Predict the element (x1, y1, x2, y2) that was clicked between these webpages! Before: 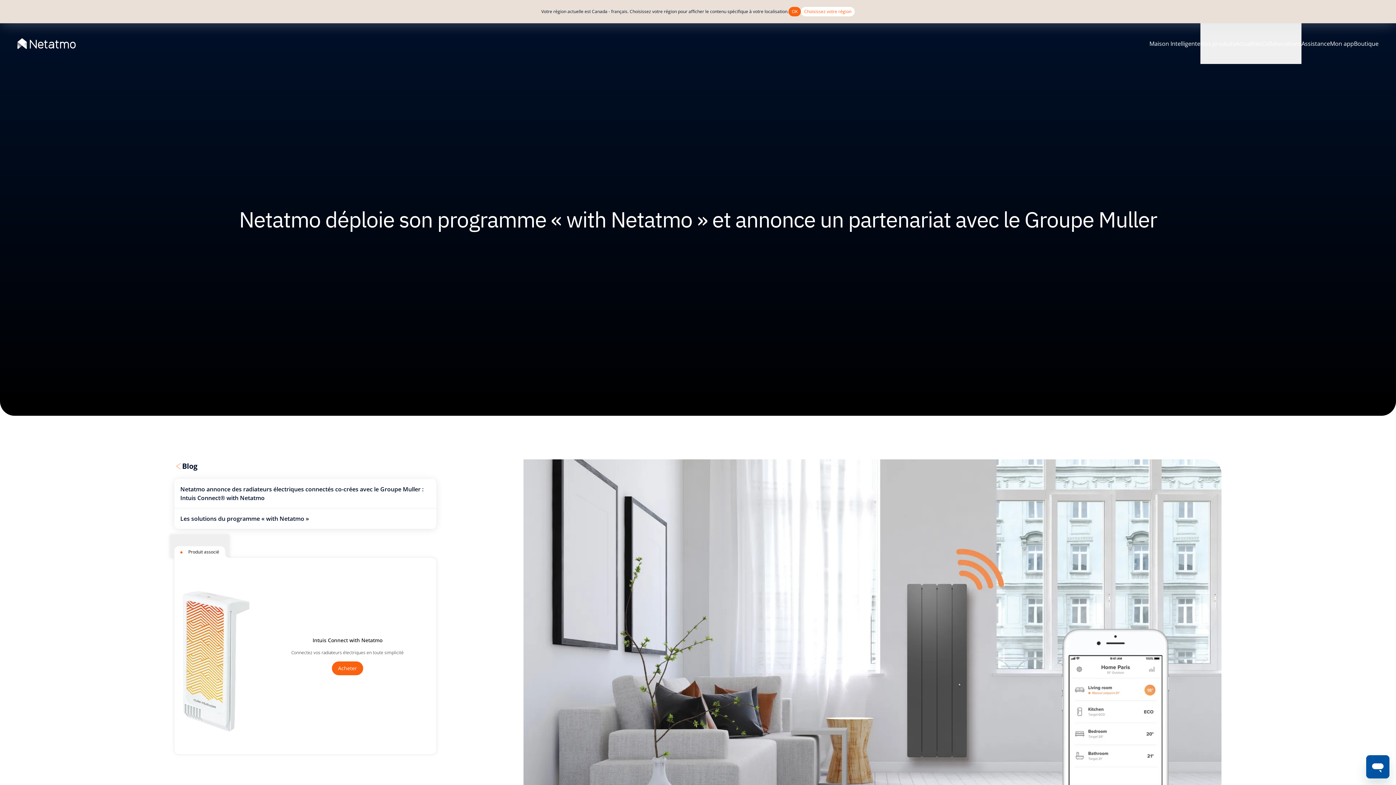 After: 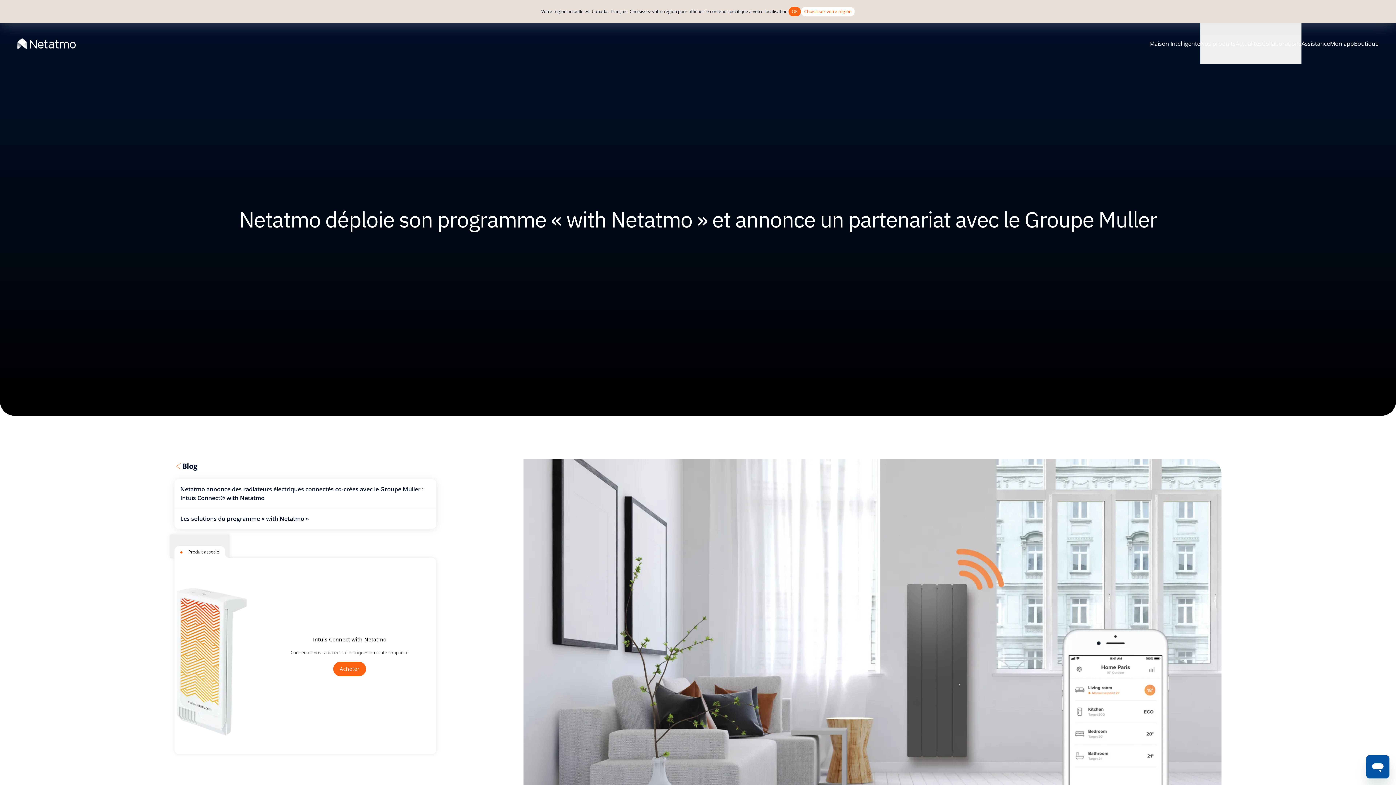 Action: bbox: (181, 542, 429, 724) label: Intuis Connect with Netatmo

Connectez vos radiateurs électriques en toute simplicité

Kopen